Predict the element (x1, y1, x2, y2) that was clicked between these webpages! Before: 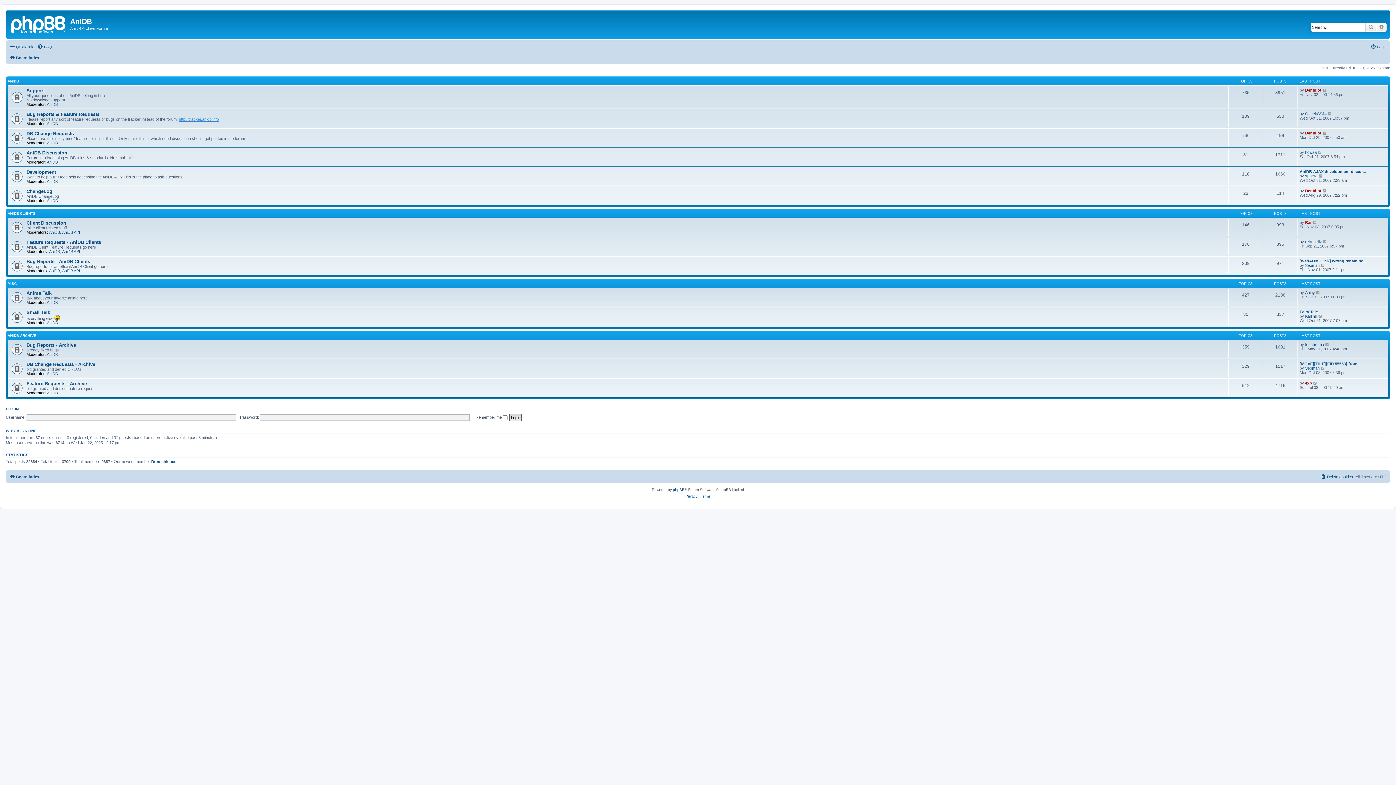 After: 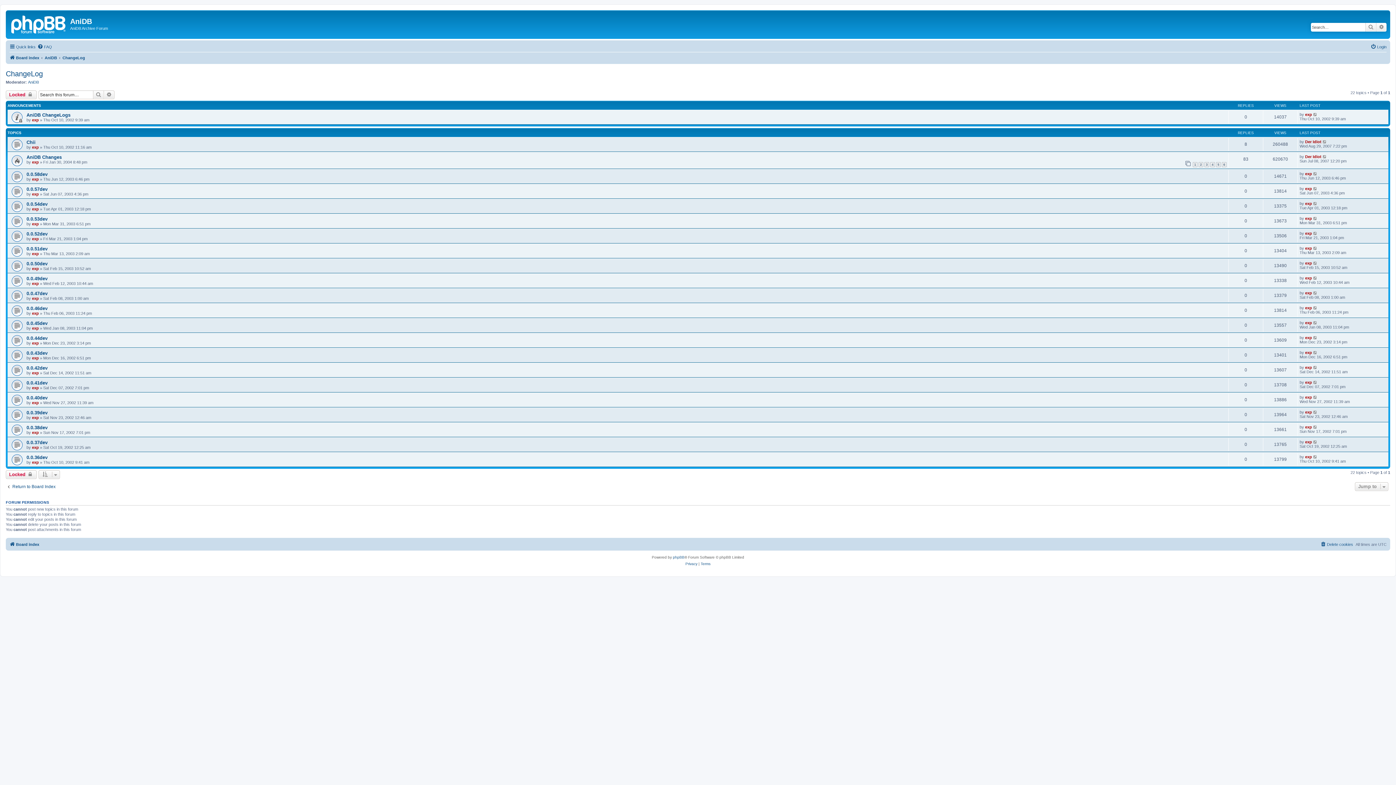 Action: bbox: (26, 188, 52, 194) label: ChangeLog